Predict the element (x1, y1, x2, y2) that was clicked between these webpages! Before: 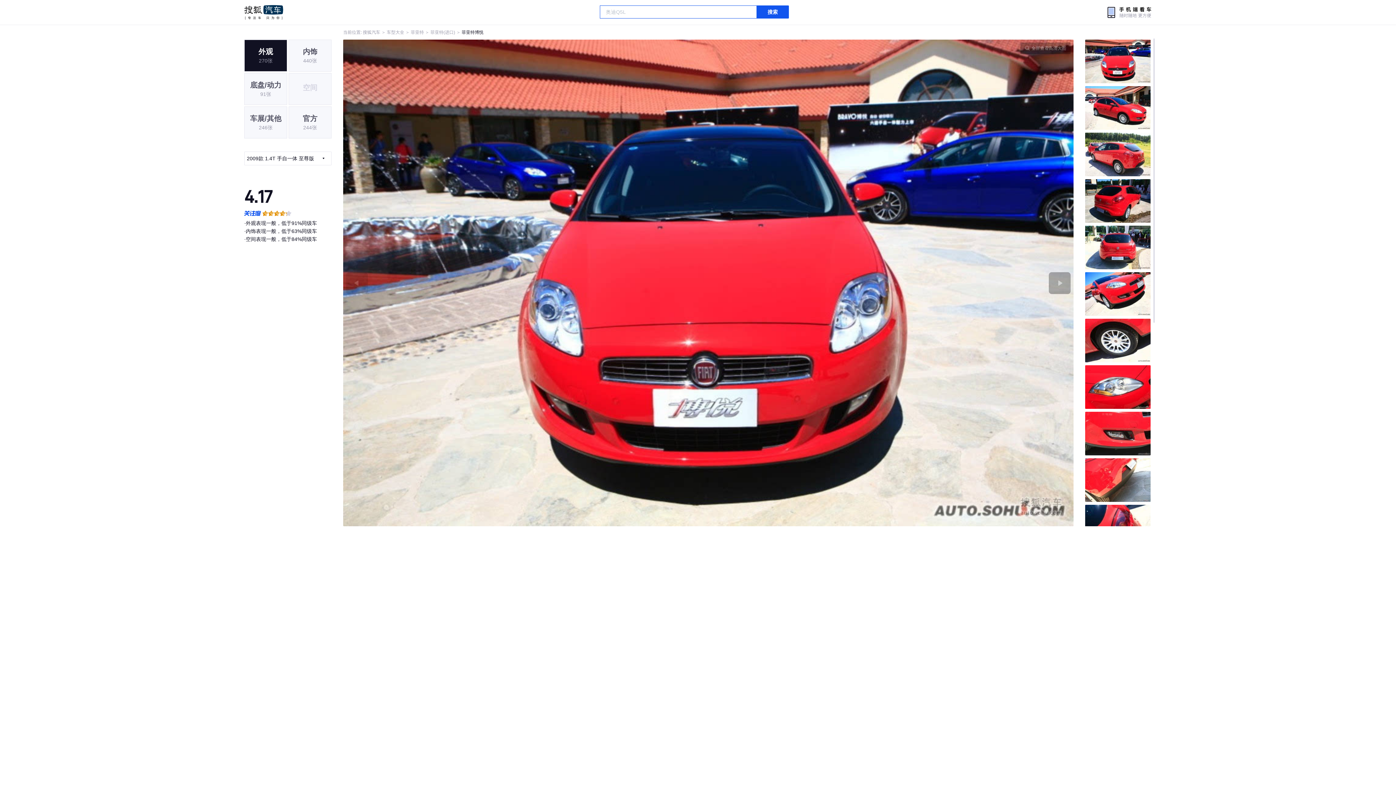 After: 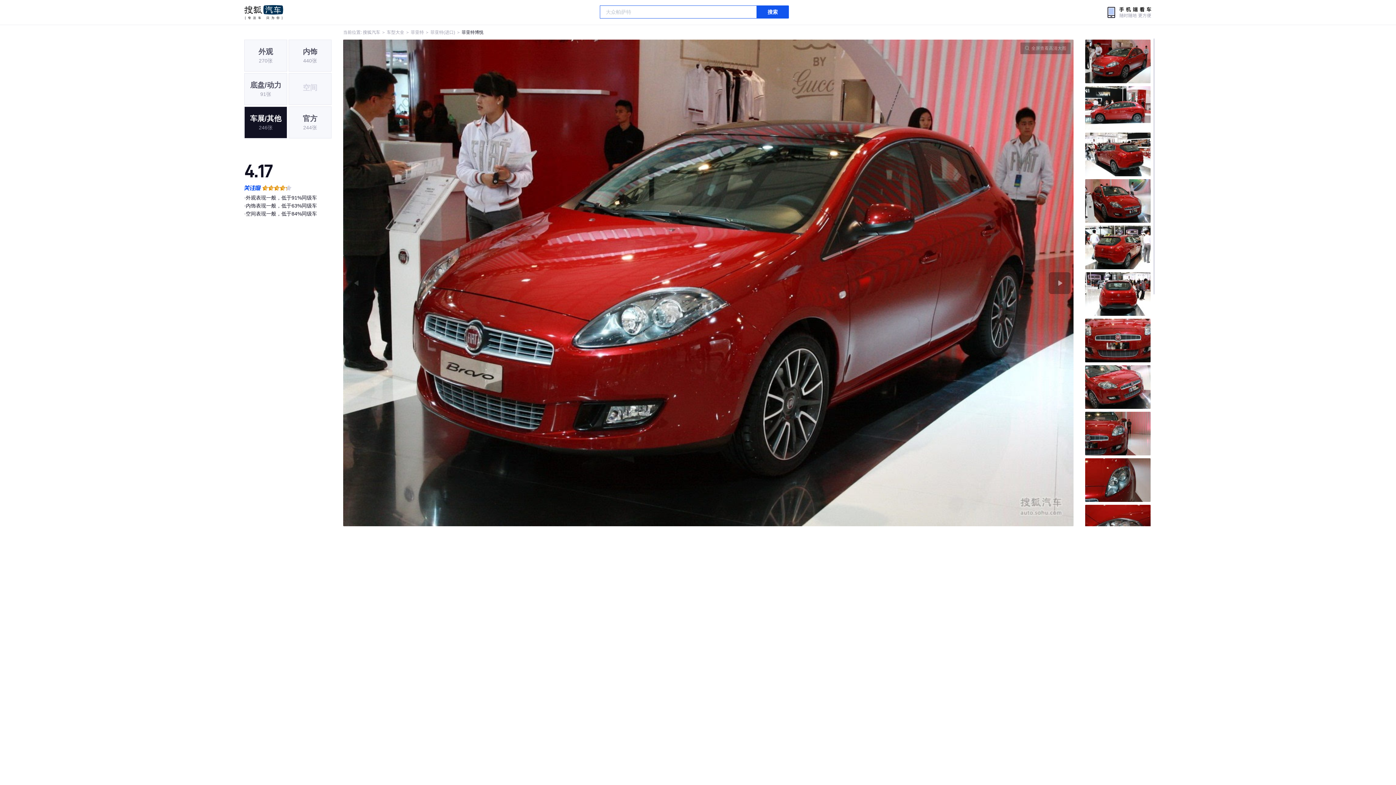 Action: bbox: (244, 106, 287, 138) label: 车展/其他
246张